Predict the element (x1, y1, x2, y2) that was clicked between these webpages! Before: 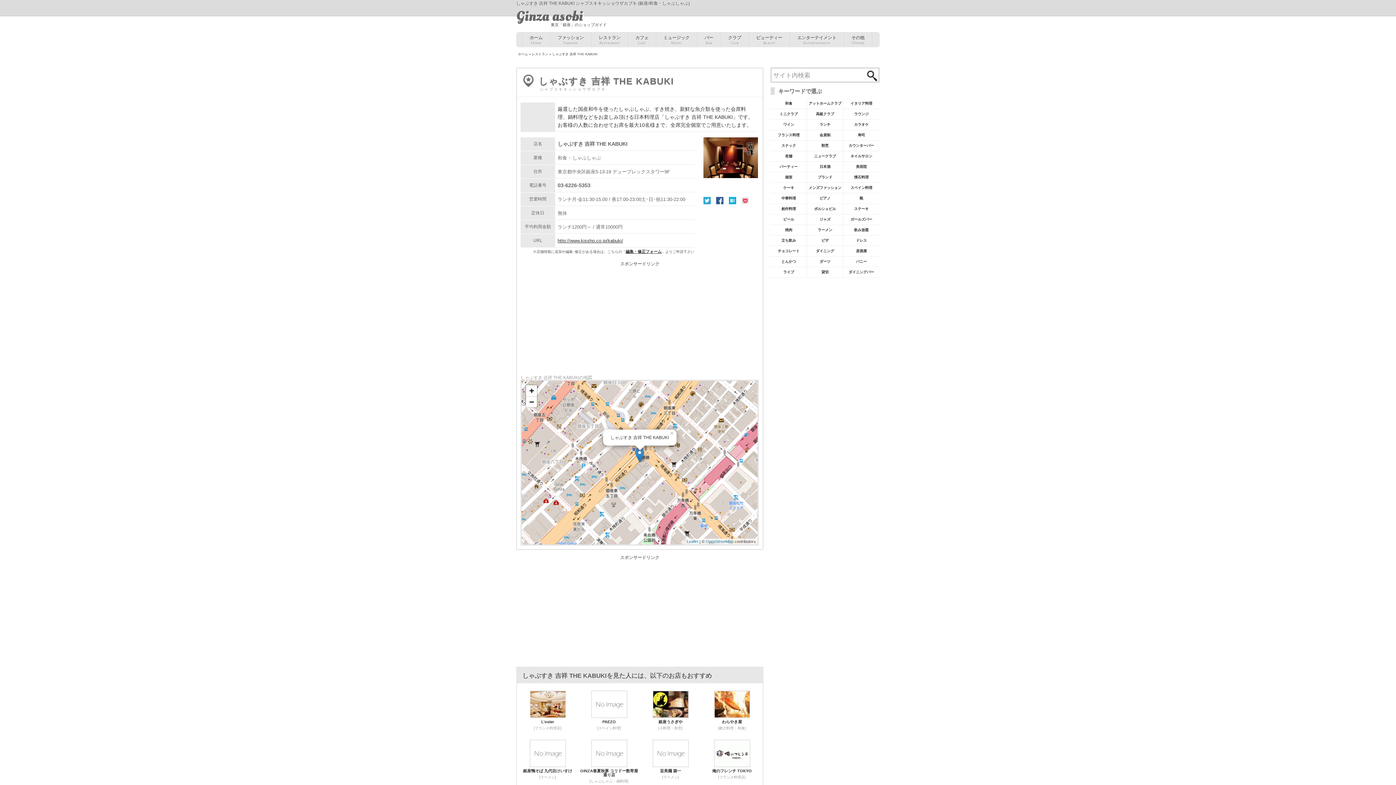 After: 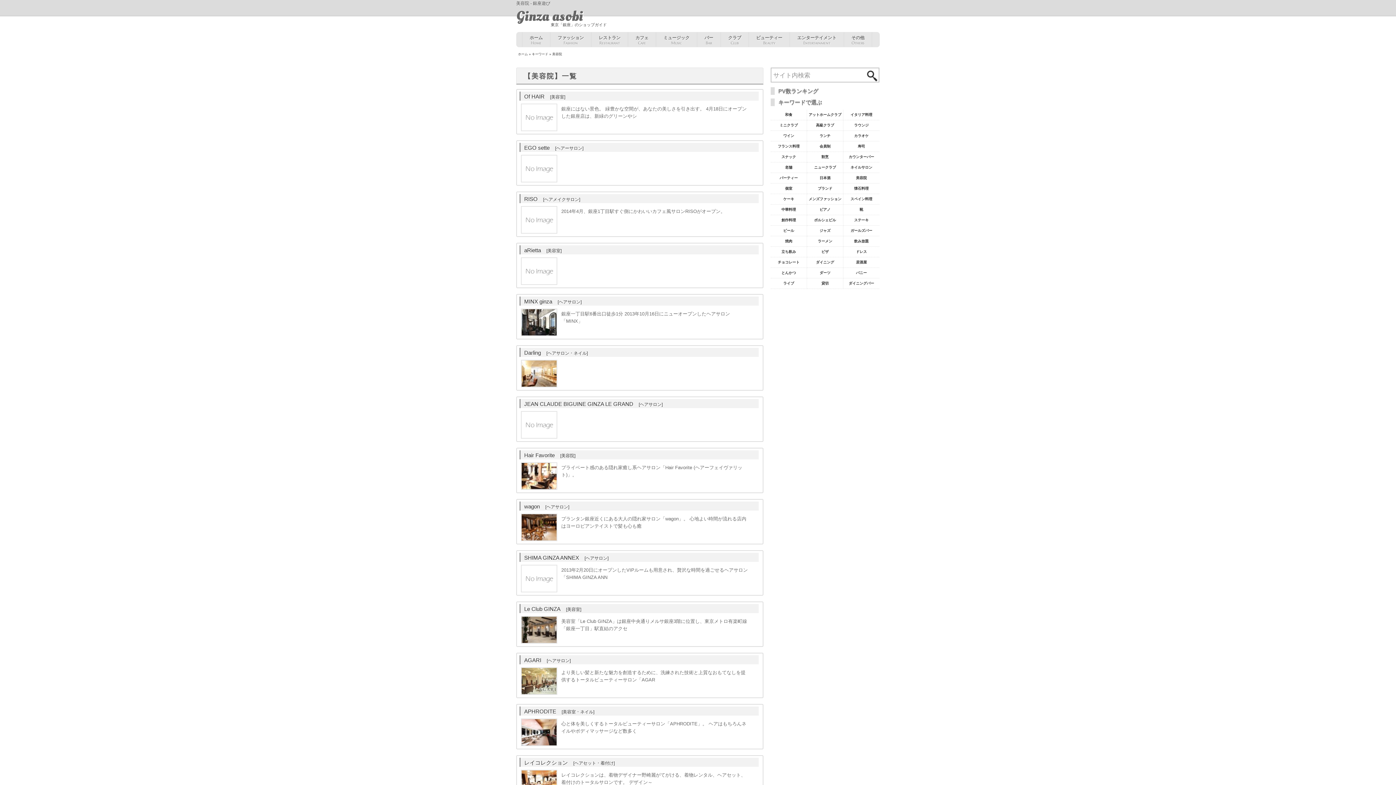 Action: label: 美容院19個の項目 bbox: (843, 161, 879, 172)